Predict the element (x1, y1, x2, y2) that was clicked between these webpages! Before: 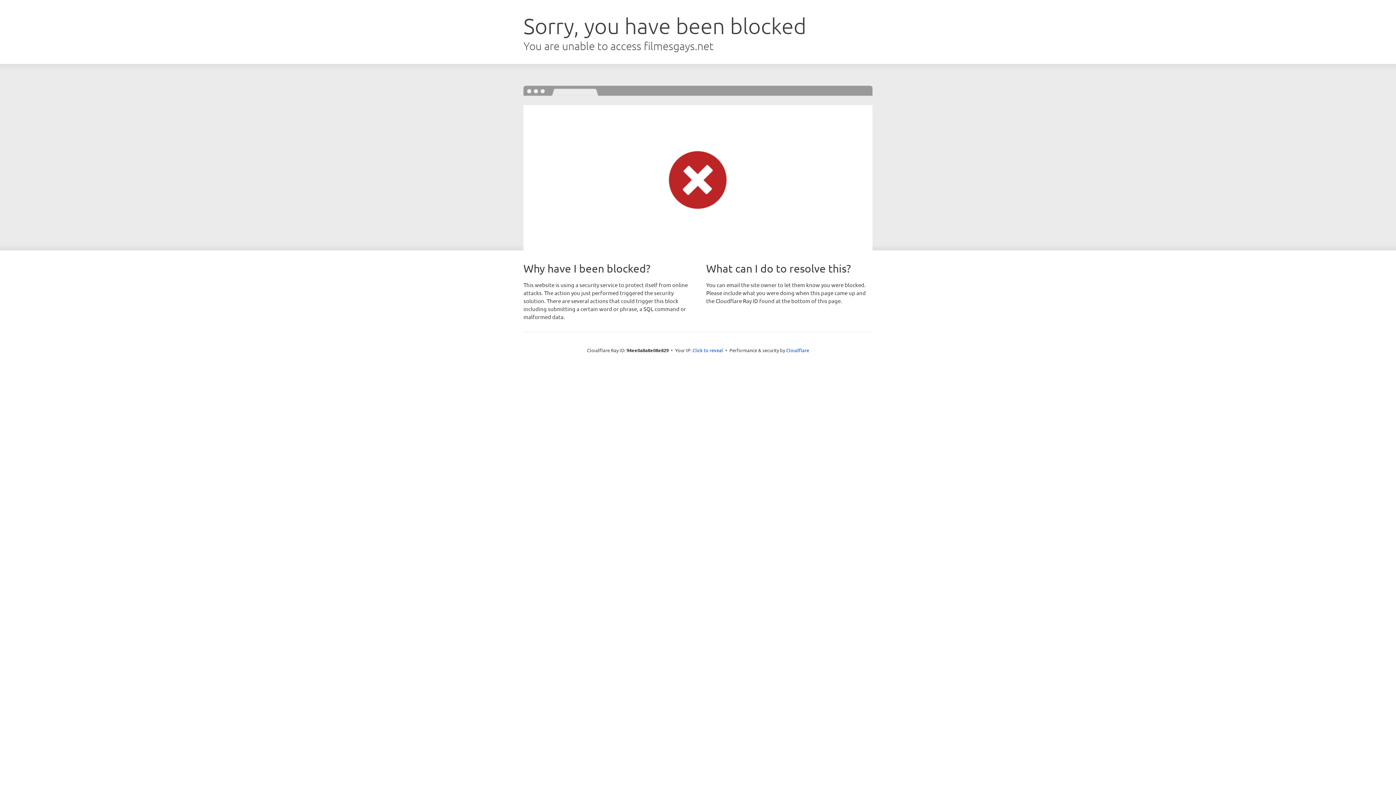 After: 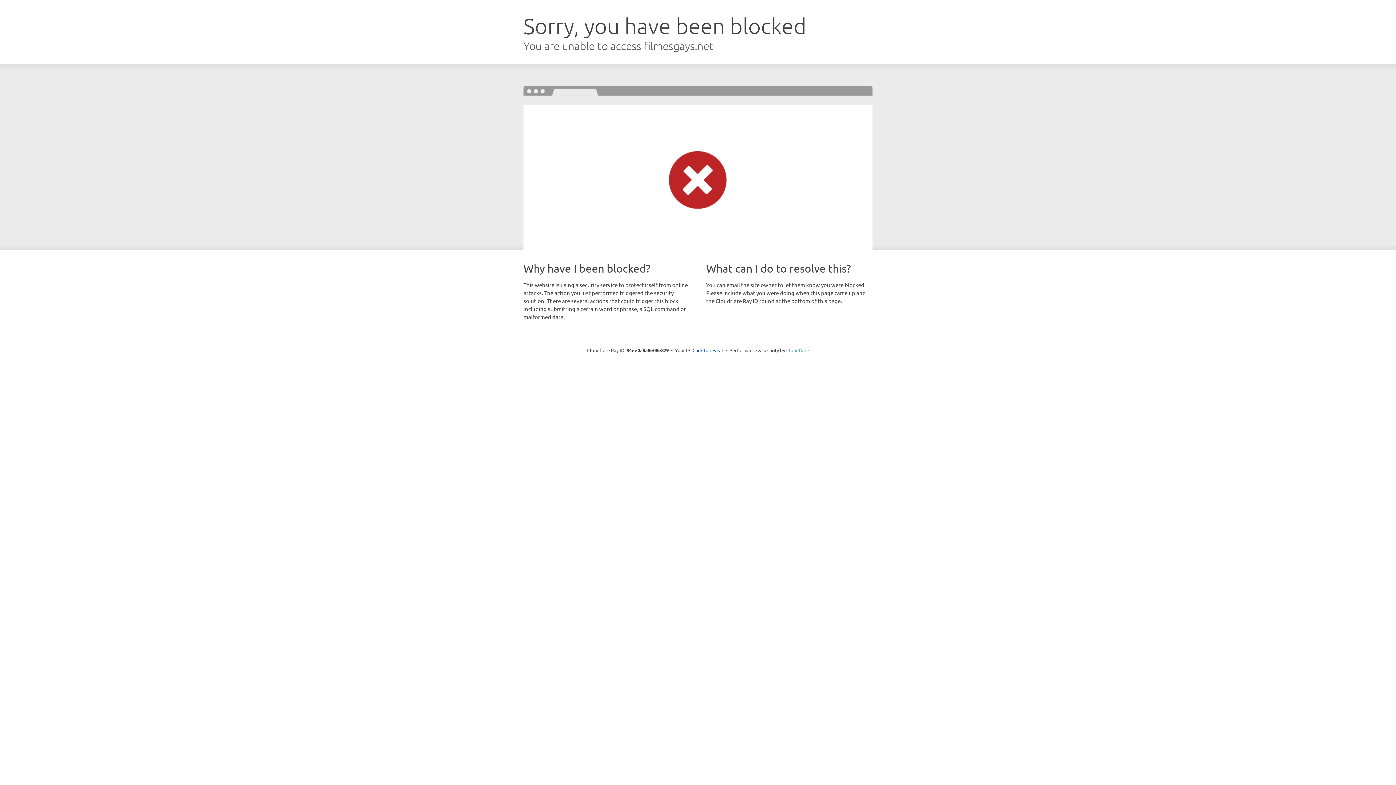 Action: bbox: (786, 347, 809, 353) label: Cloudflare